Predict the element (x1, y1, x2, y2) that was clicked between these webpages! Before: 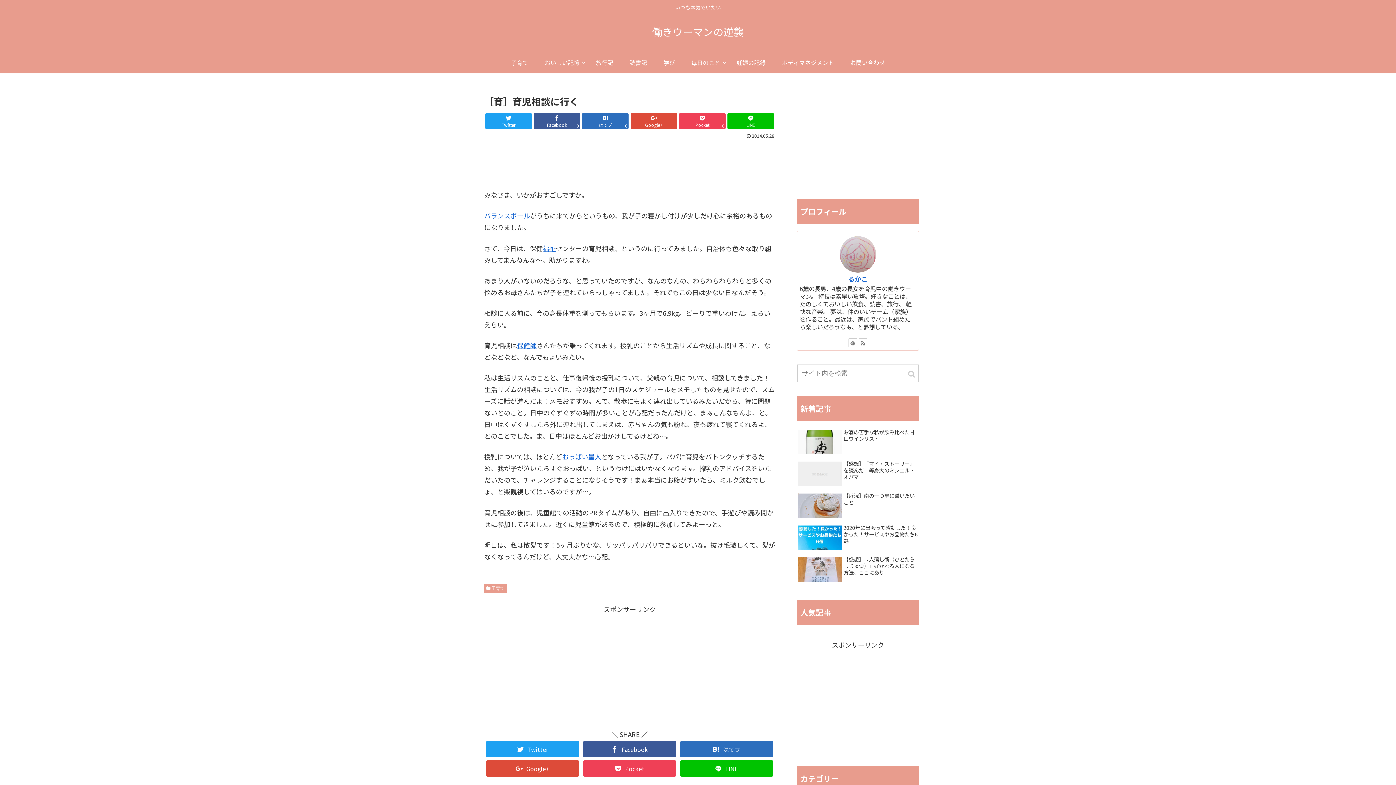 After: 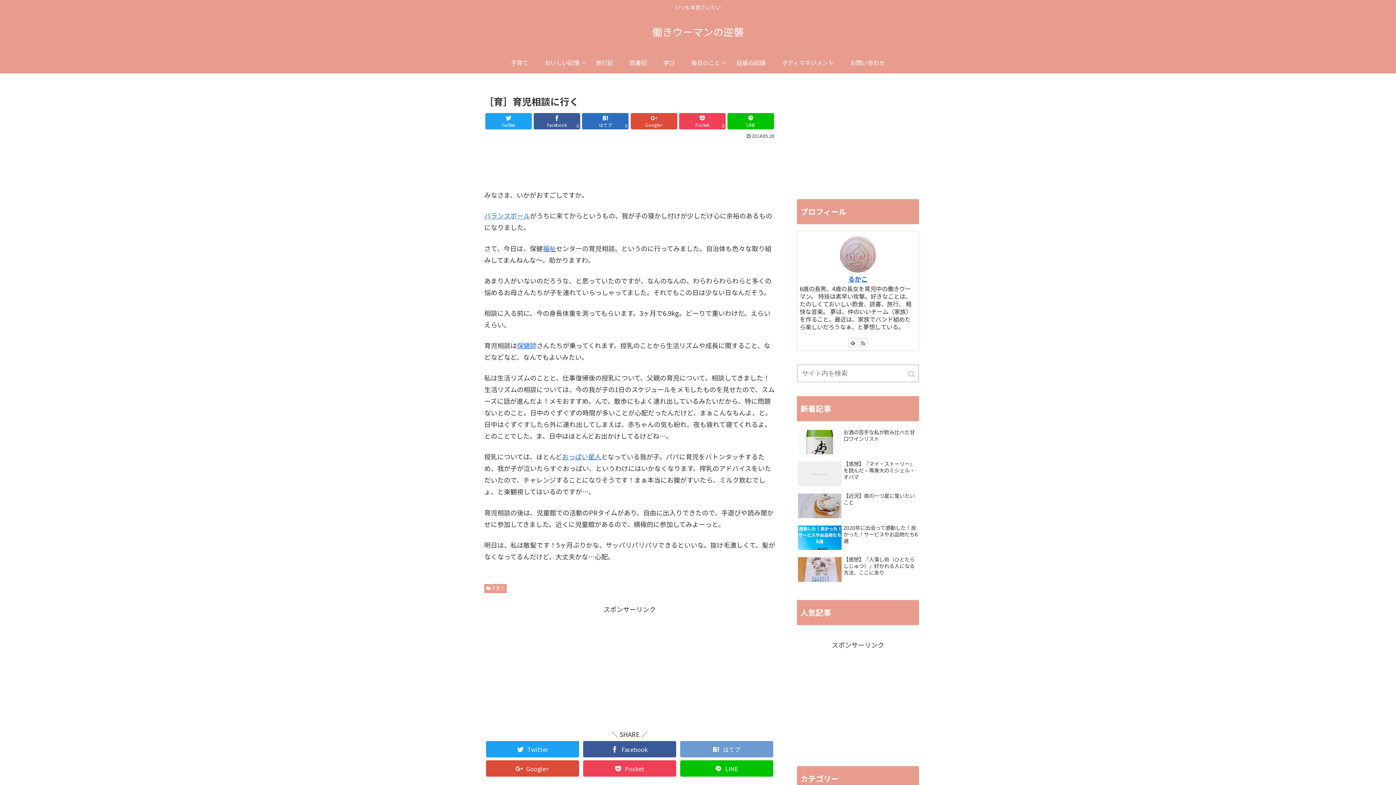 Action: bbox: (680, 741, 773, 757) label: はてブ